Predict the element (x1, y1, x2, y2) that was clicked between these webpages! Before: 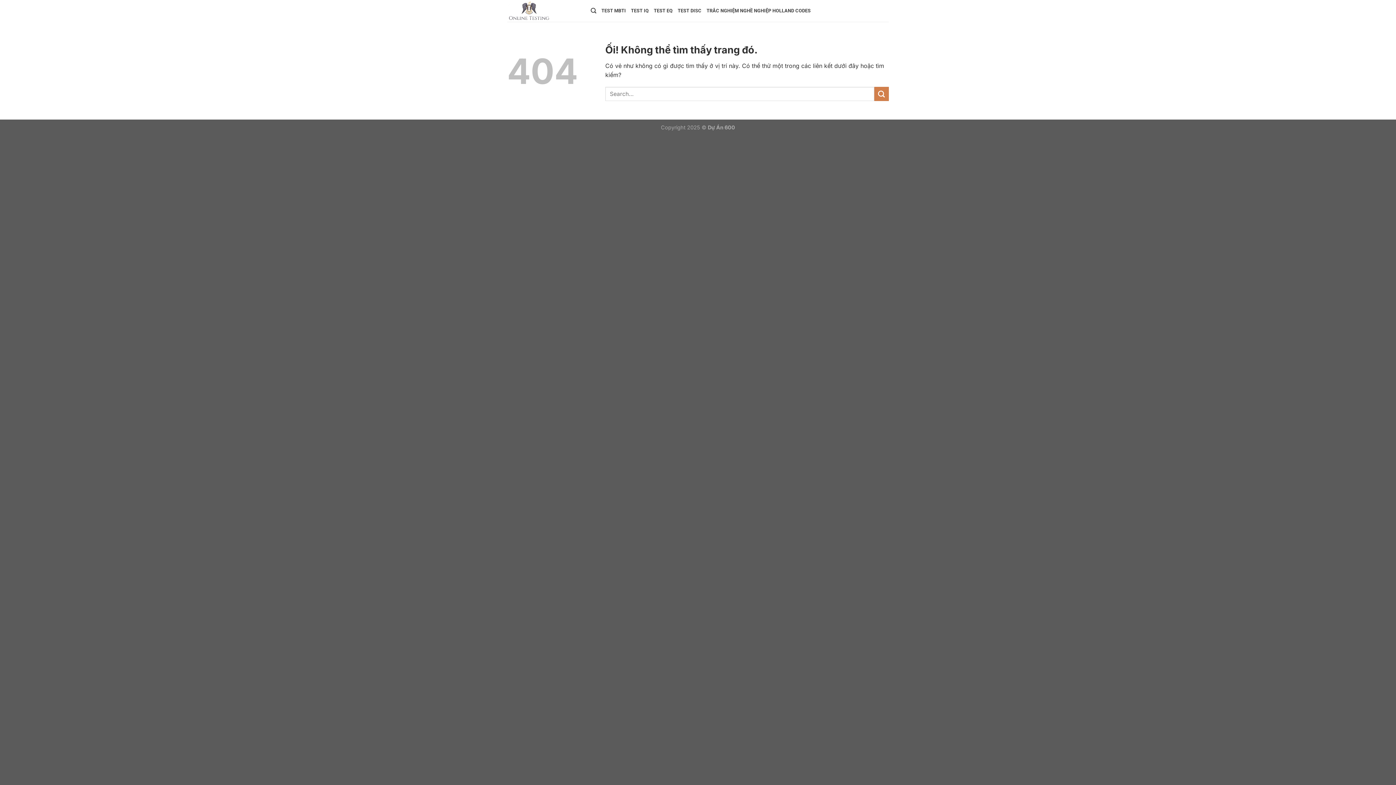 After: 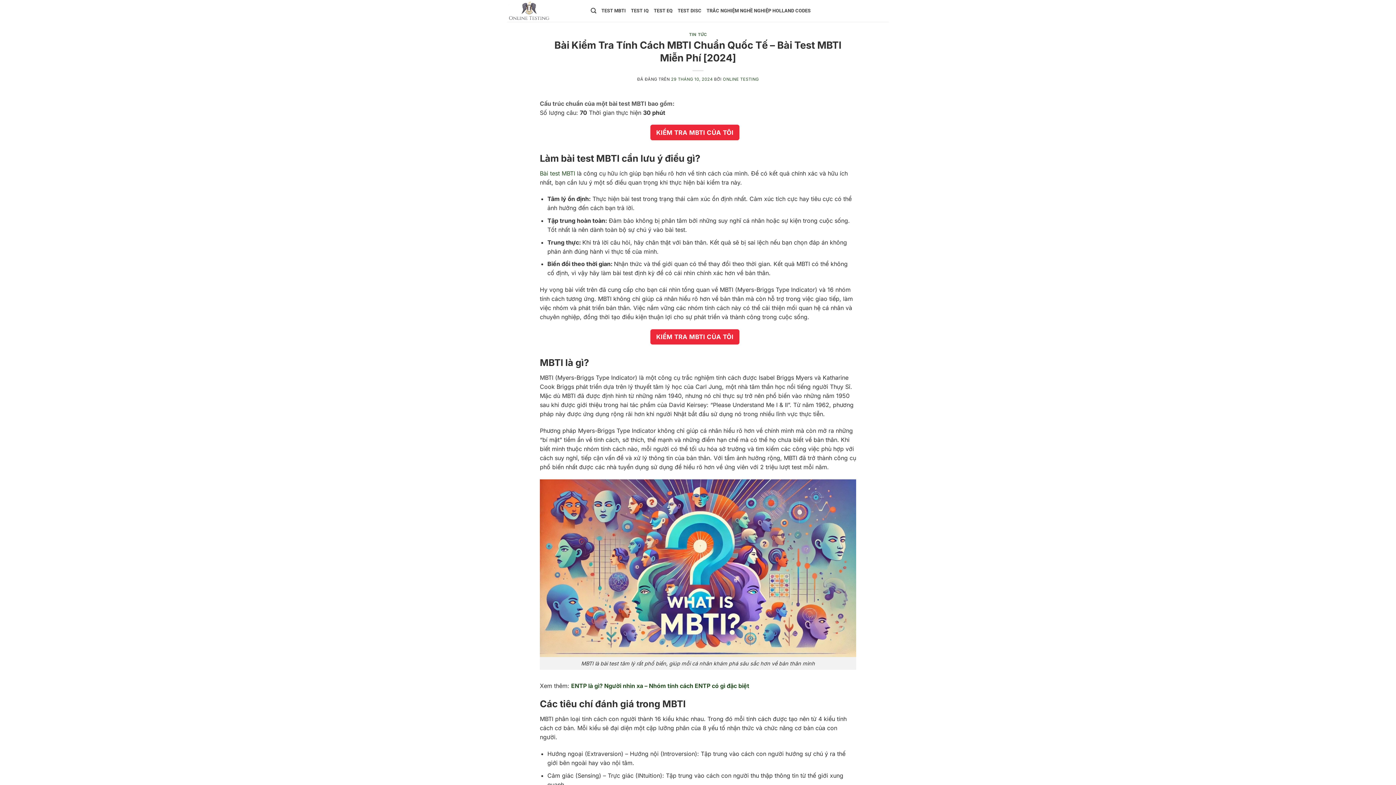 Action: label: TEST MBTI bbox: (601, 3, 626, 18)